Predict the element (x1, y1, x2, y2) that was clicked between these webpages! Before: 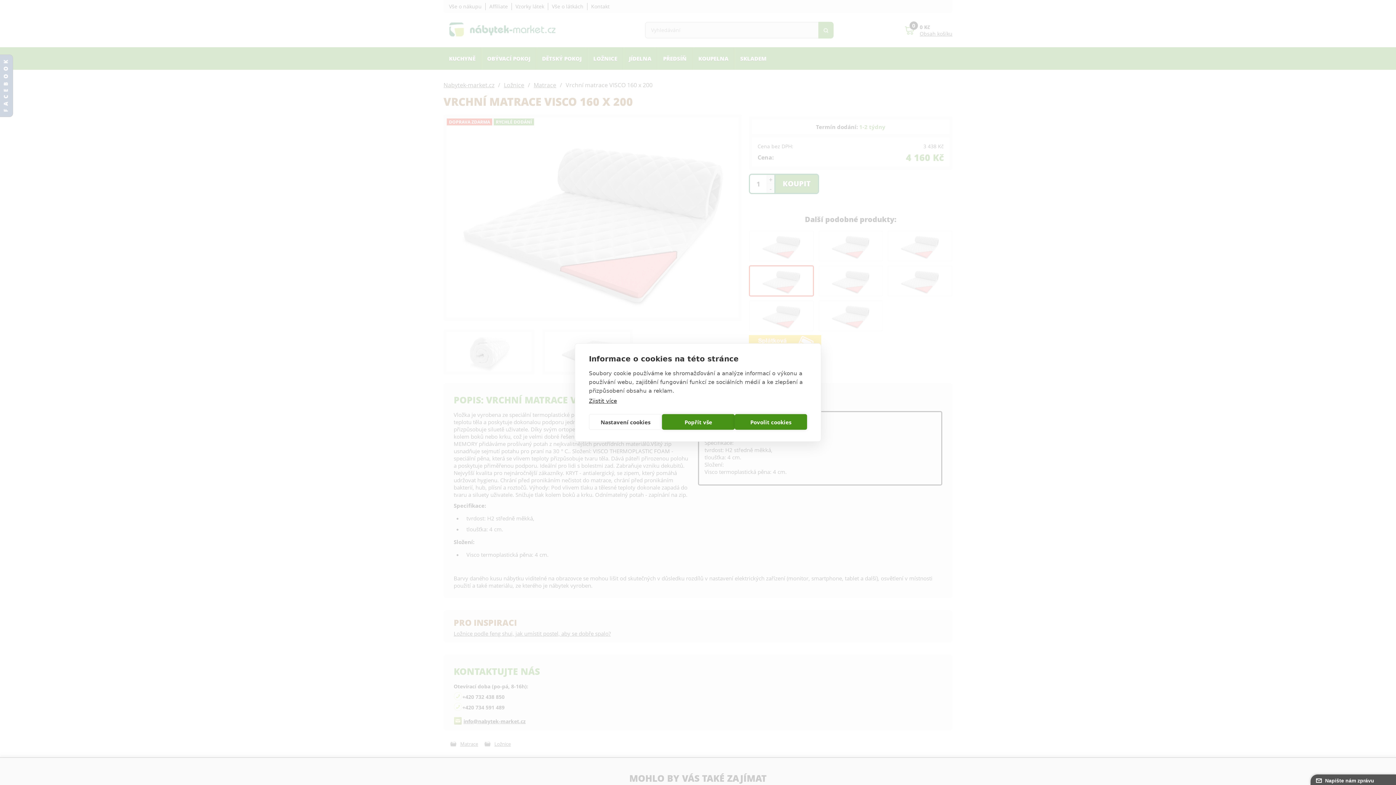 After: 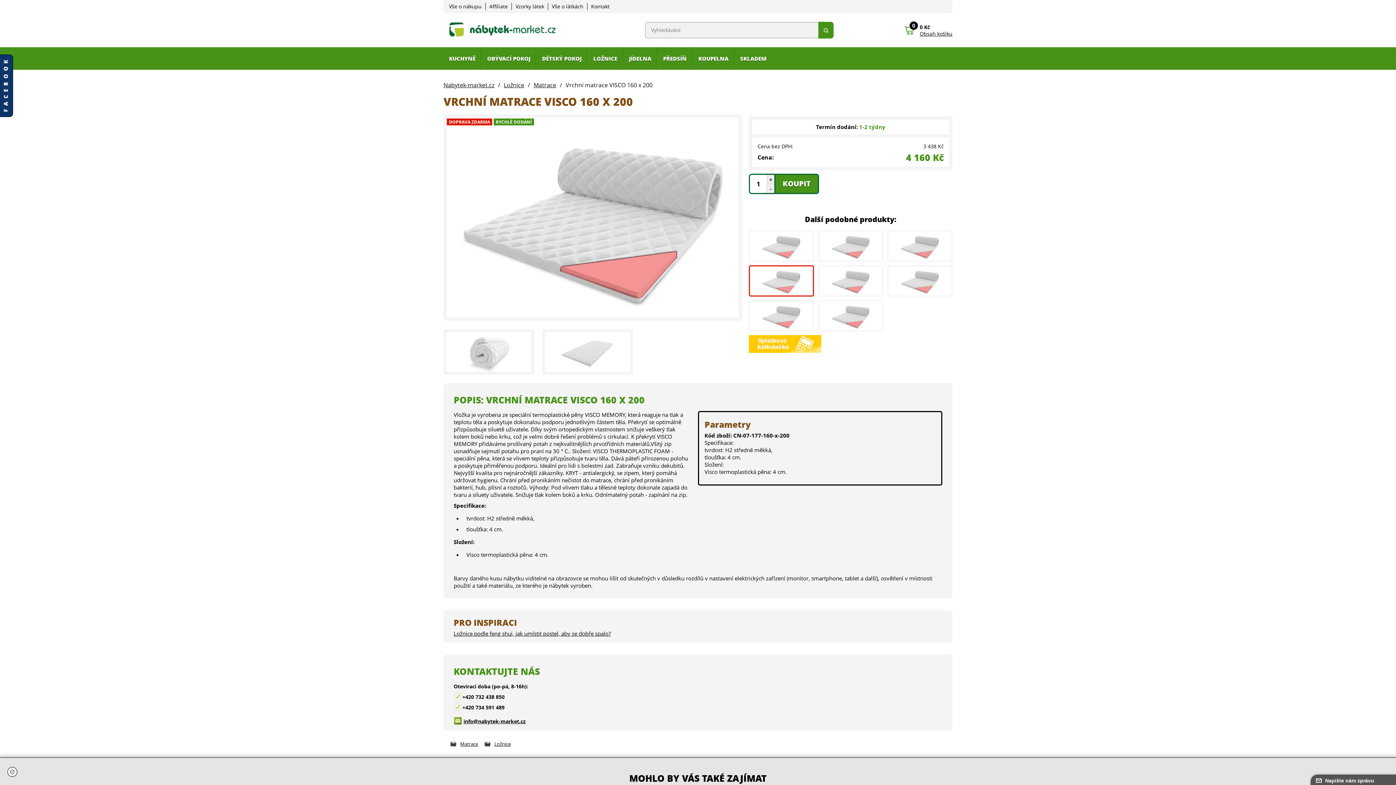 Action: label: Popřít vše bbox: (662, 414, 734, 430)